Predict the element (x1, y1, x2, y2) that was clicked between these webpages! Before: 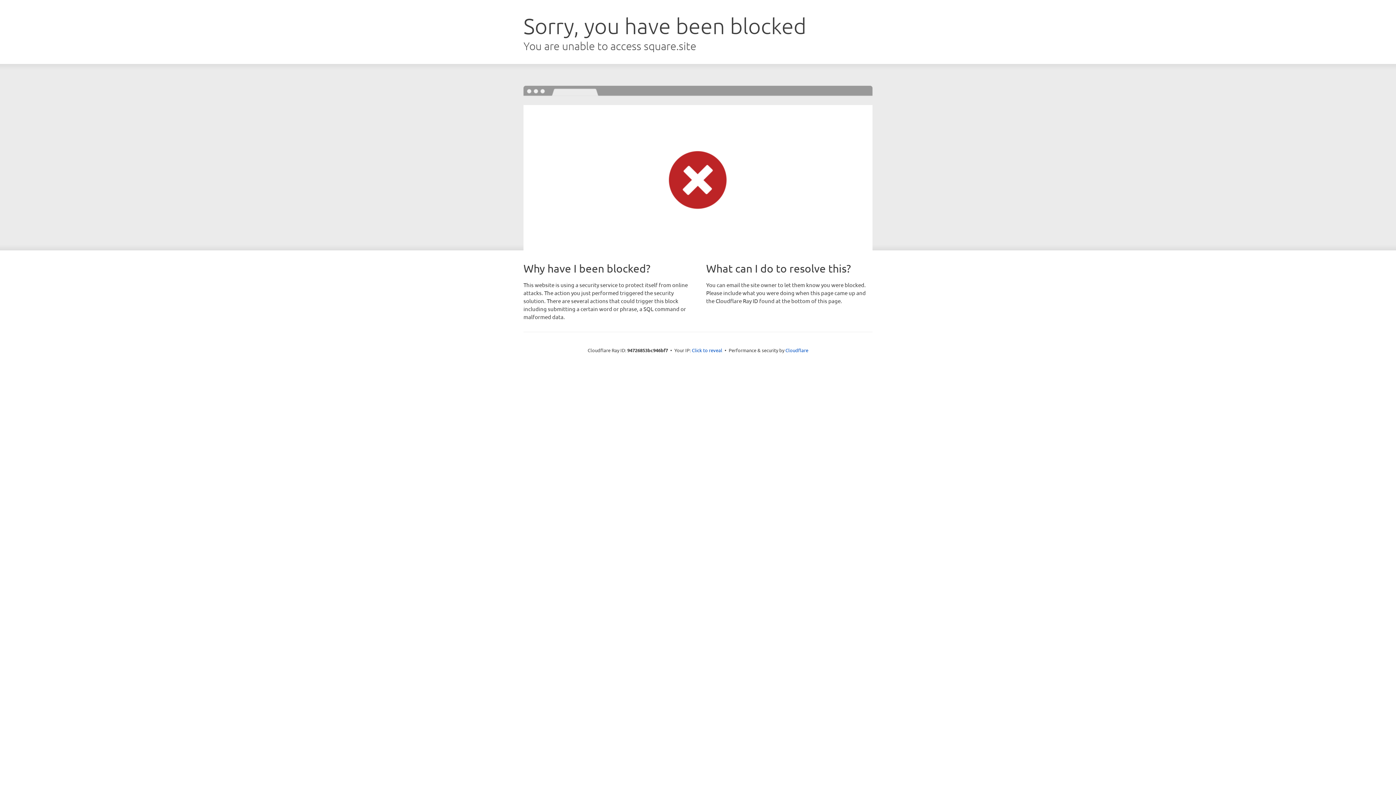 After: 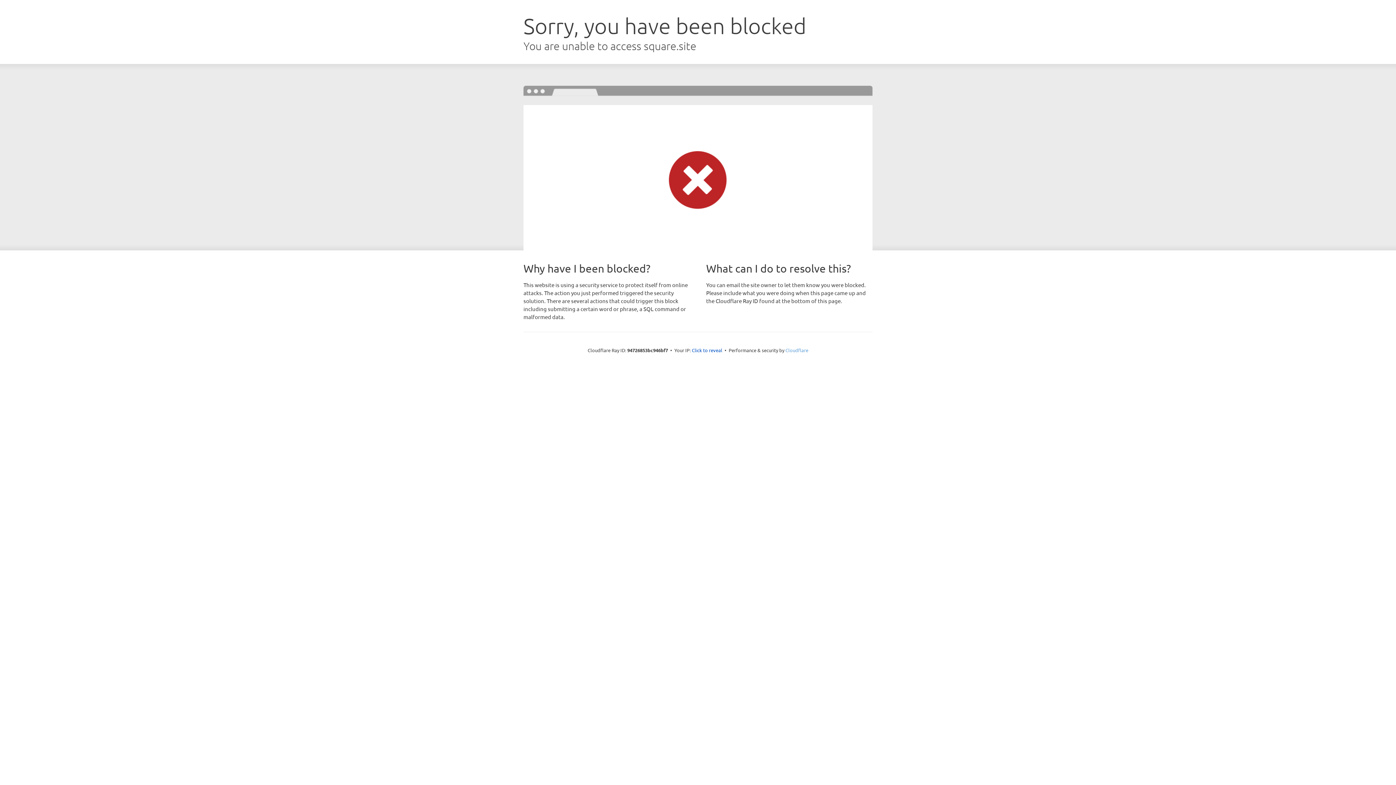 Action: label: Cloudflare bbox: (785, 347, 808, 353)